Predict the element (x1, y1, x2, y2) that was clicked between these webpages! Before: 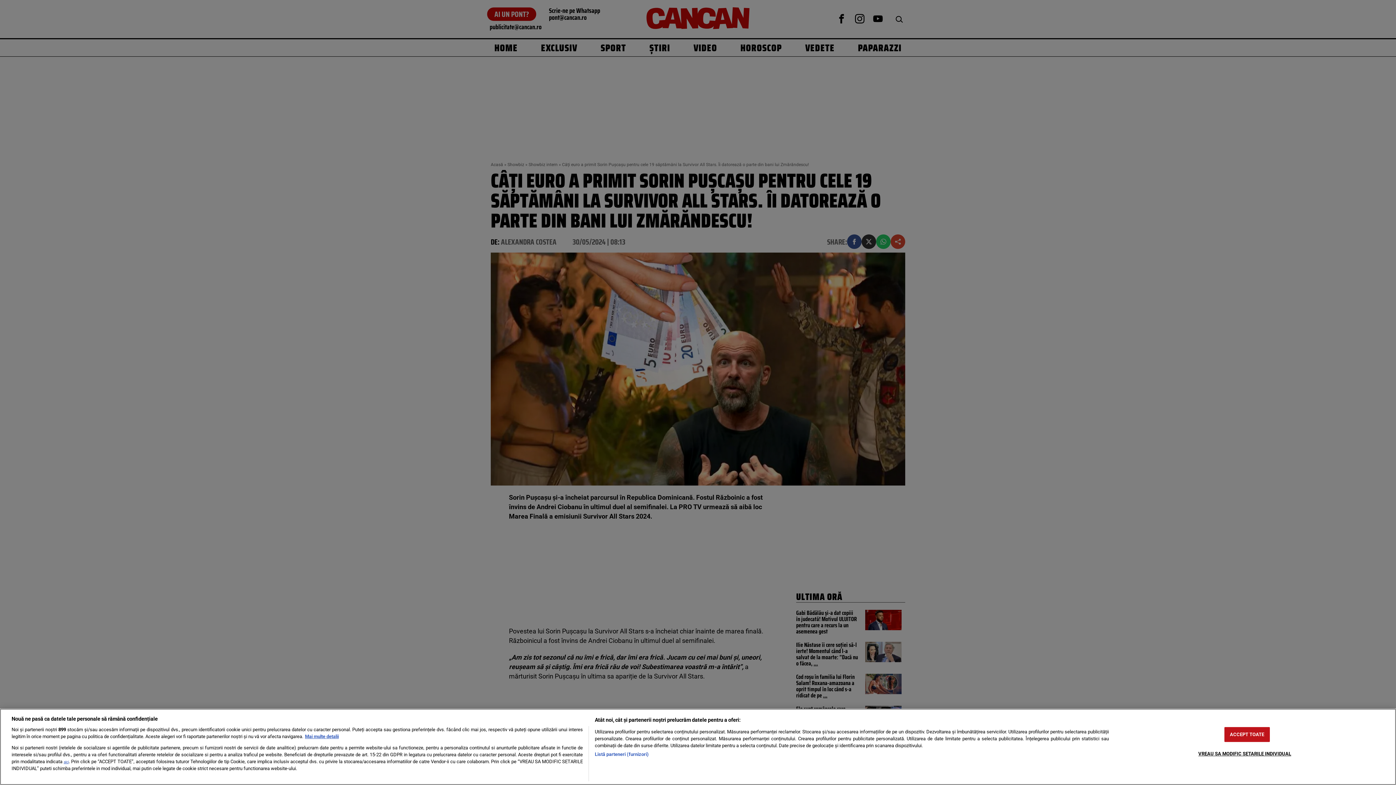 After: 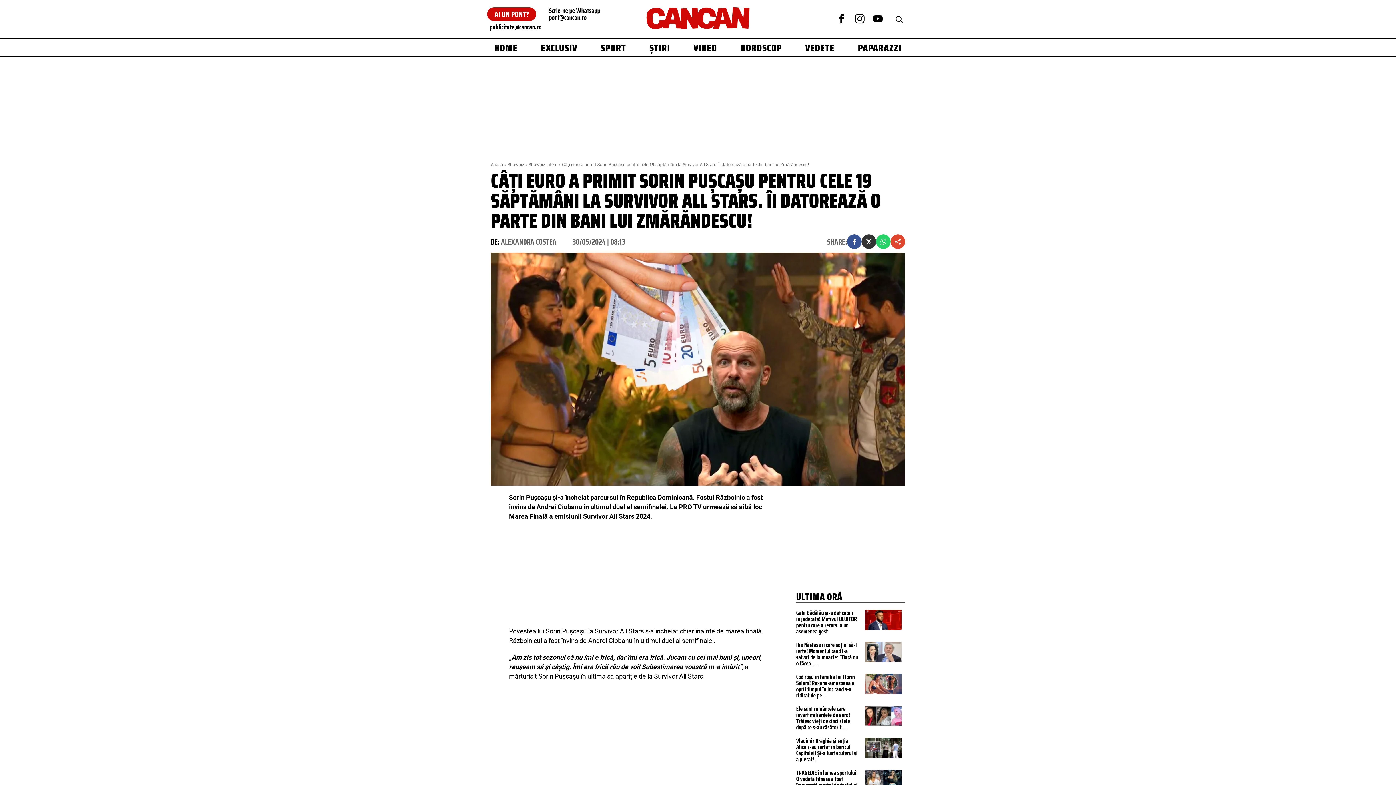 Action: bbox: (1224, 727, 1270, 742) label: ACCEPT TOATE